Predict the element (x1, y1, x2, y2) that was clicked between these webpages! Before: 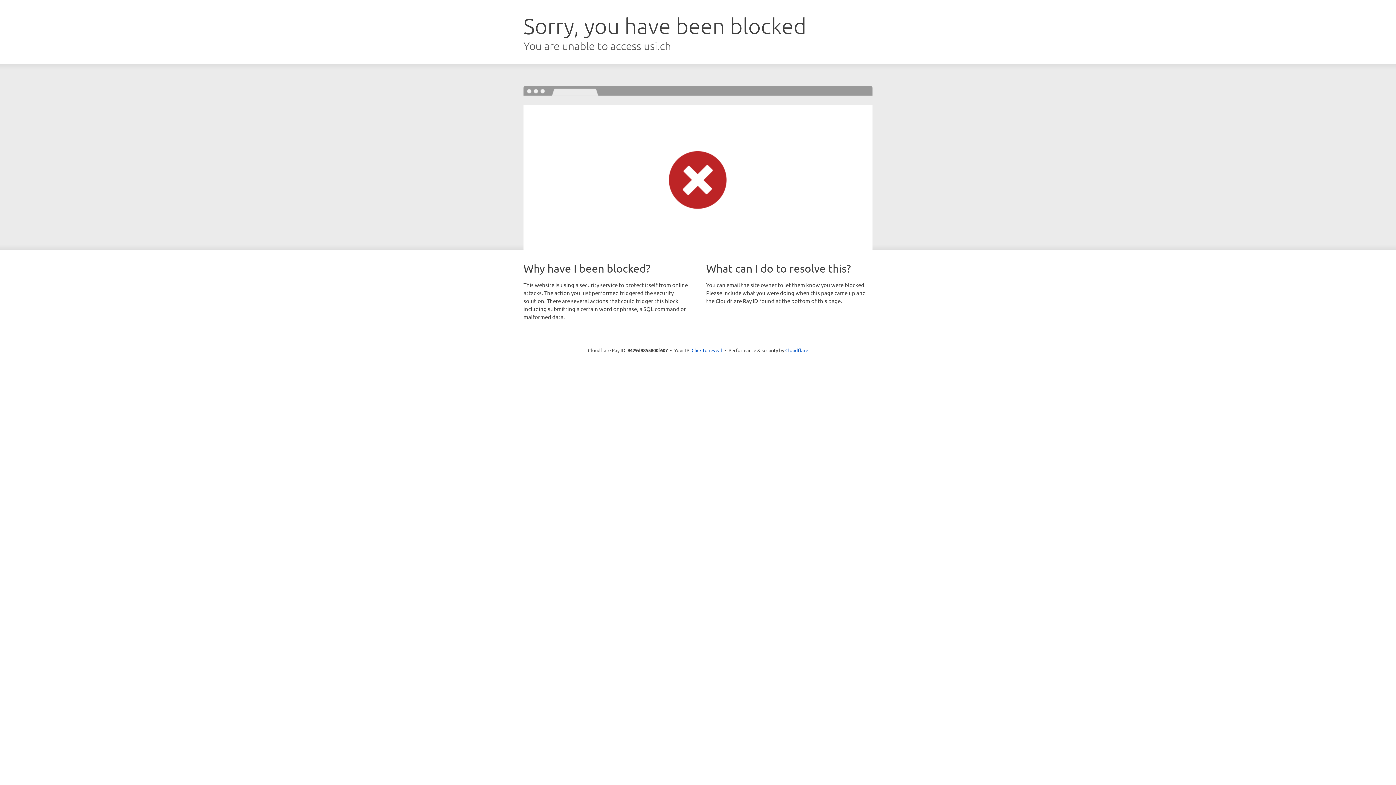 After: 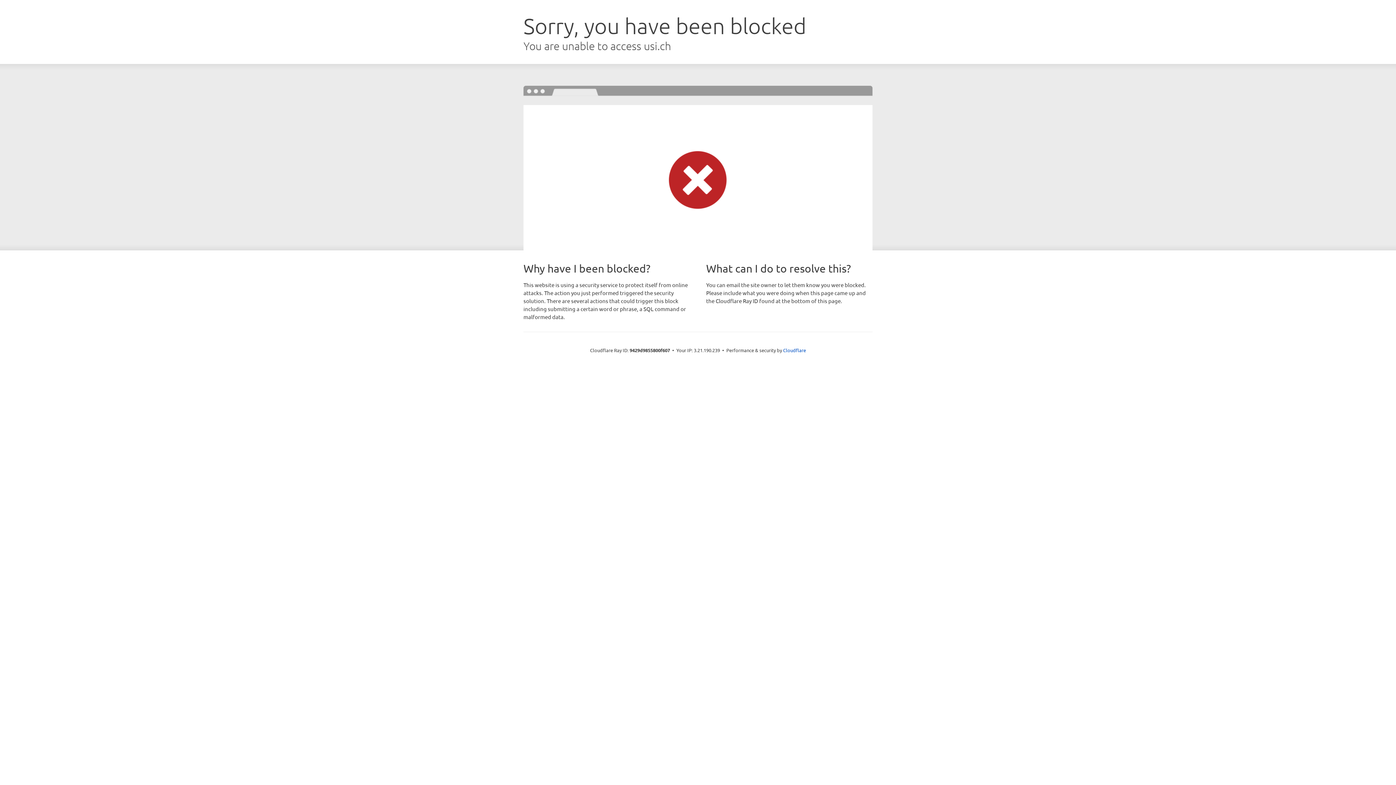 Action: label: Click to reveal bbox: (691, 346, 722, 353)